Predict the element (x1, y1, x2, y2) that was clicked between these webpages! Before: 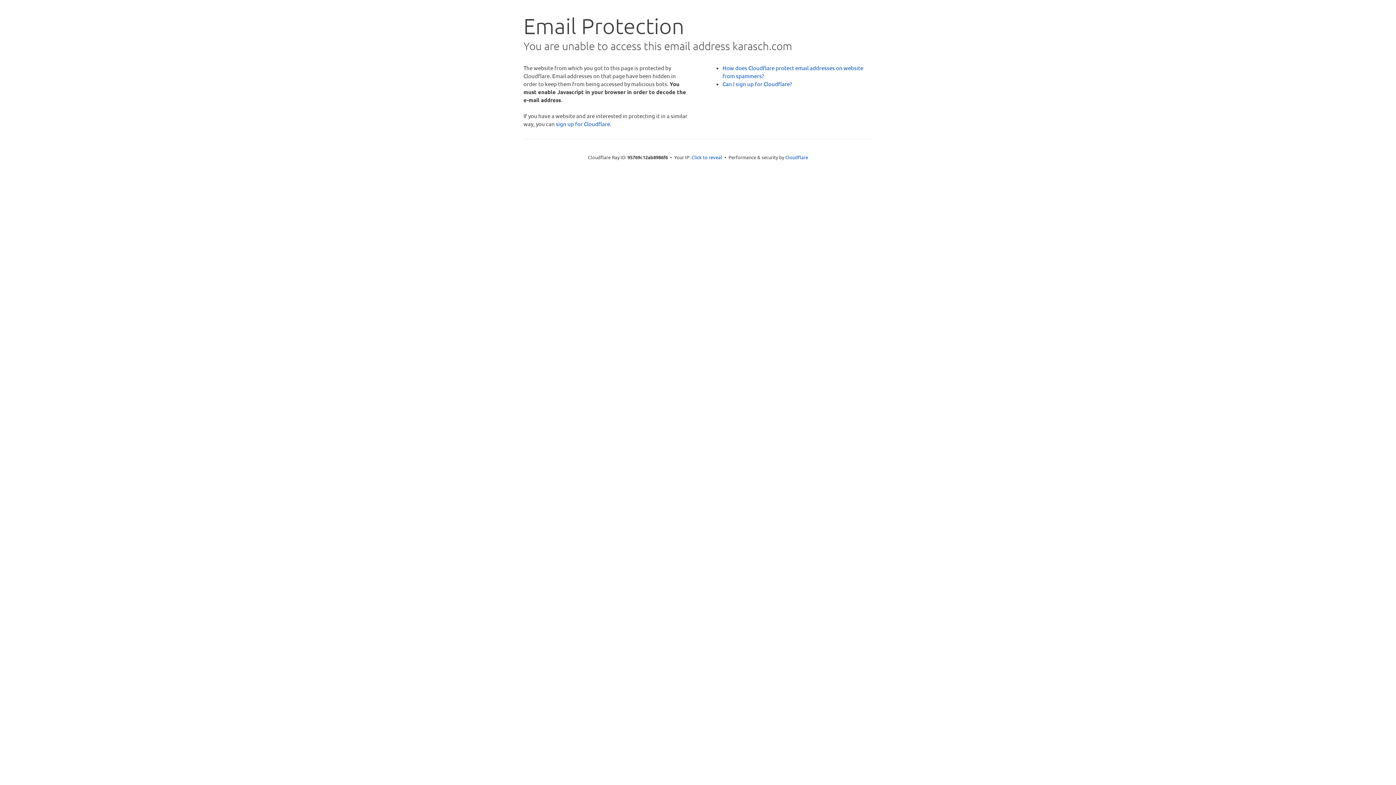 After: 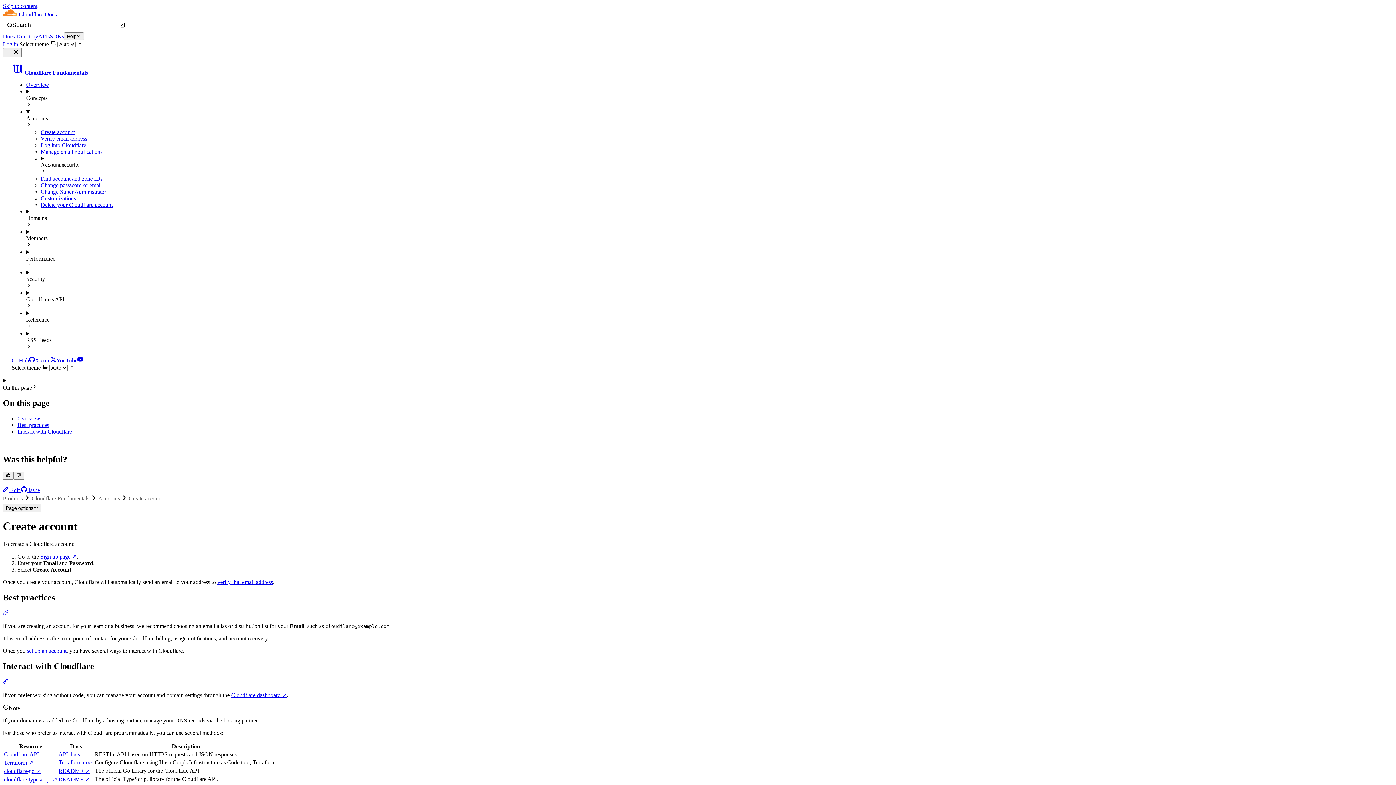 Action: bbox: (722, 80, 792, 87) label: Can I sign up for Cloudflare?